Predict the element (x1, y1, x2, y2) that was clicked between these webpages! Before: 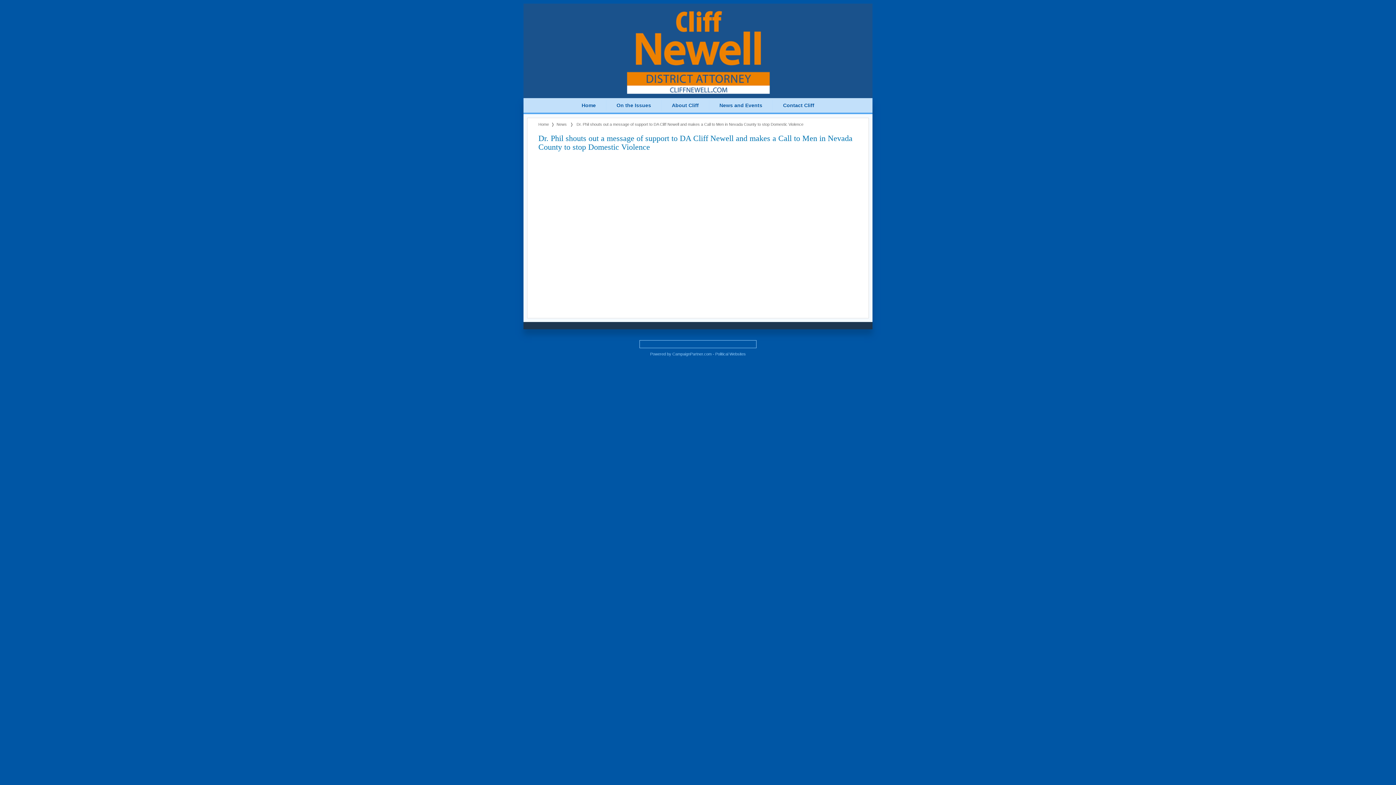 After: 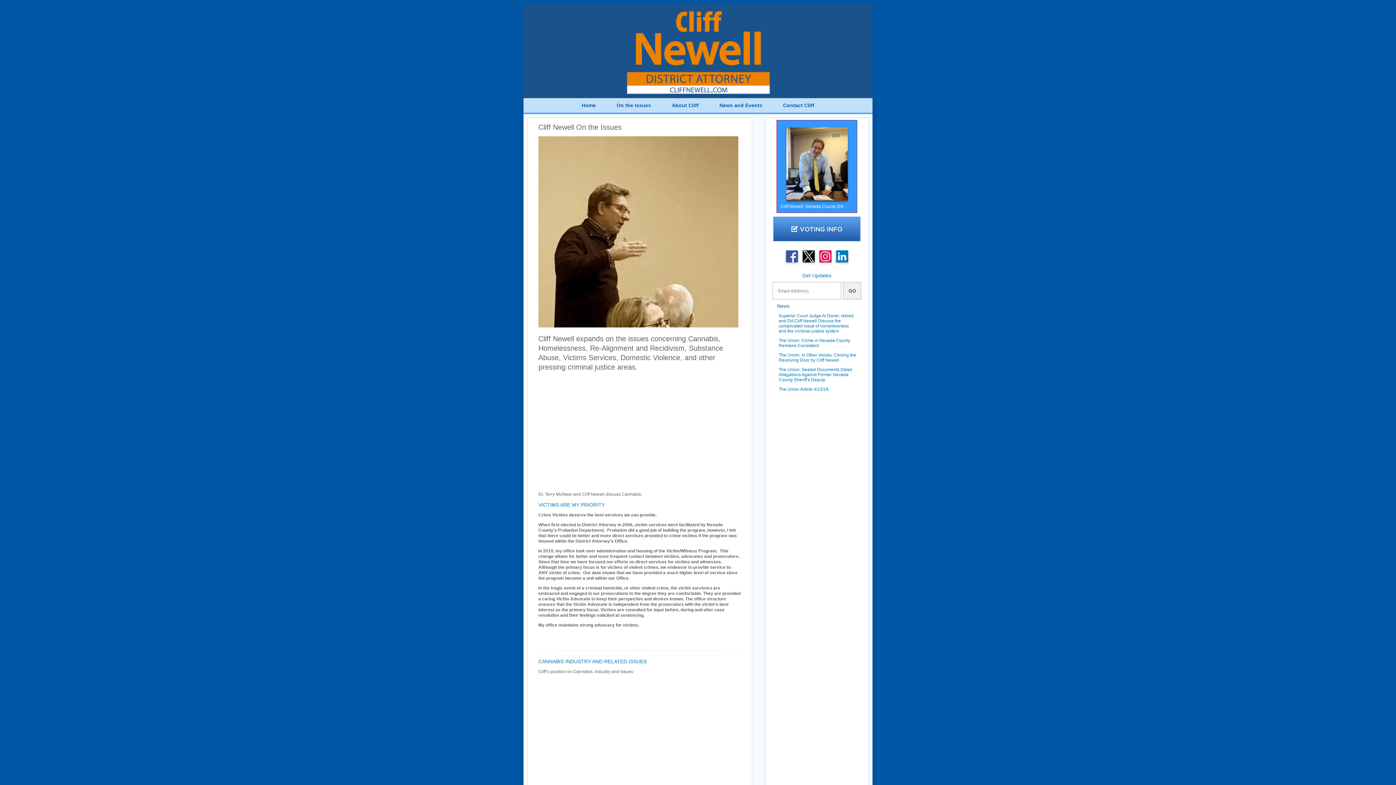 Action: label: On the Issues bbox: (606, 100, 661, 110)